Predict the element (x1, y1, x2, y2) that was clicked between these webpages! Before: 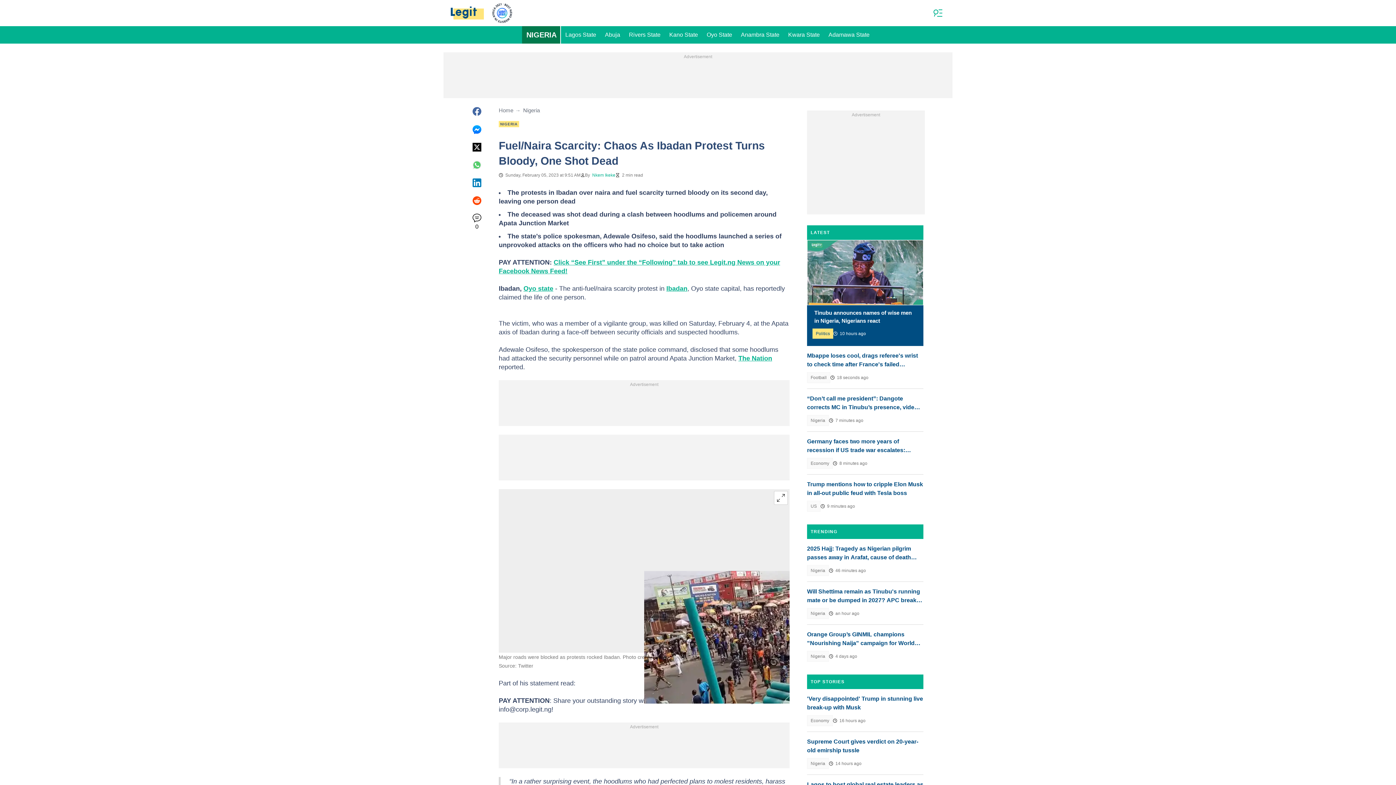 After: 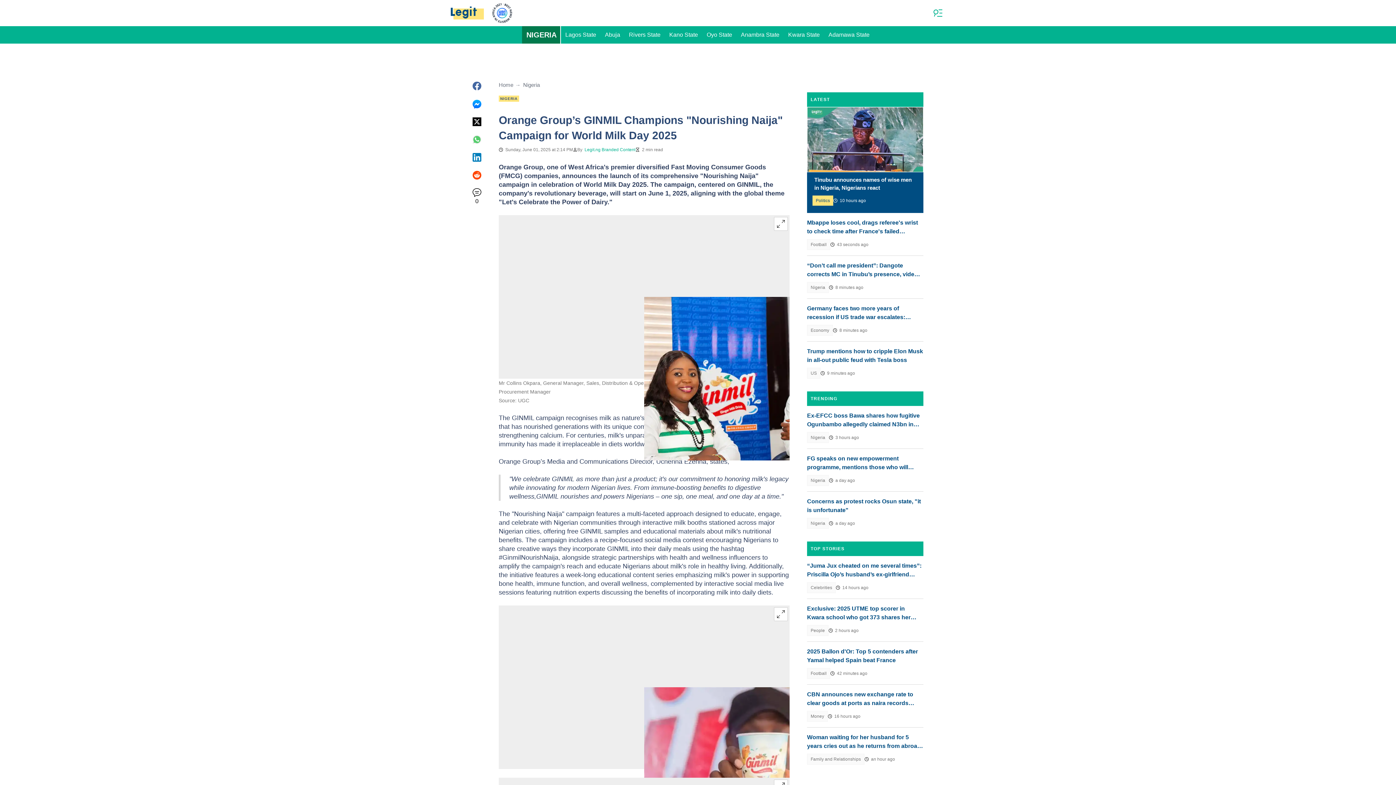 Action: bbox: (807, 630, 923, 648) label: Orange Group’s GINMIL champions "Nourishing Naija" campaign for World Milk Day 2025